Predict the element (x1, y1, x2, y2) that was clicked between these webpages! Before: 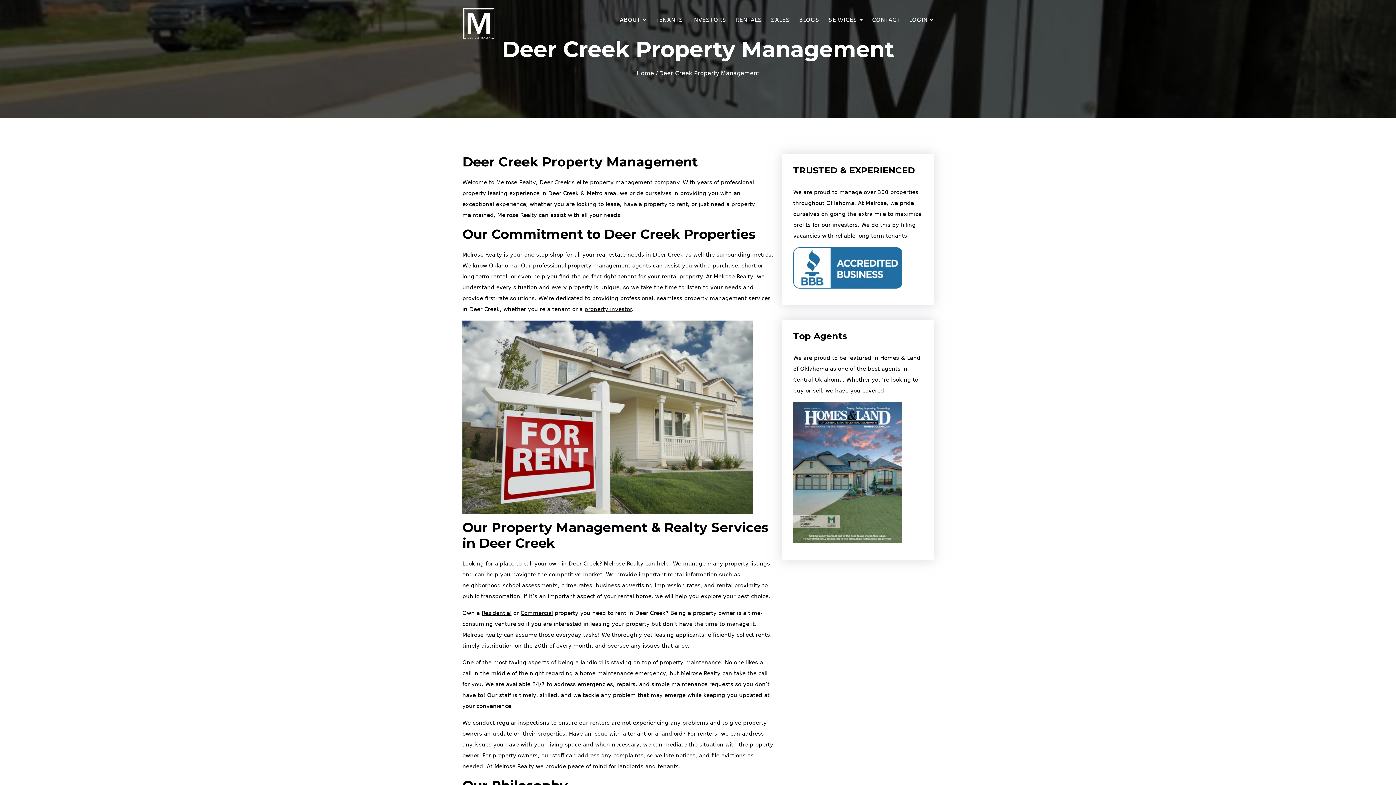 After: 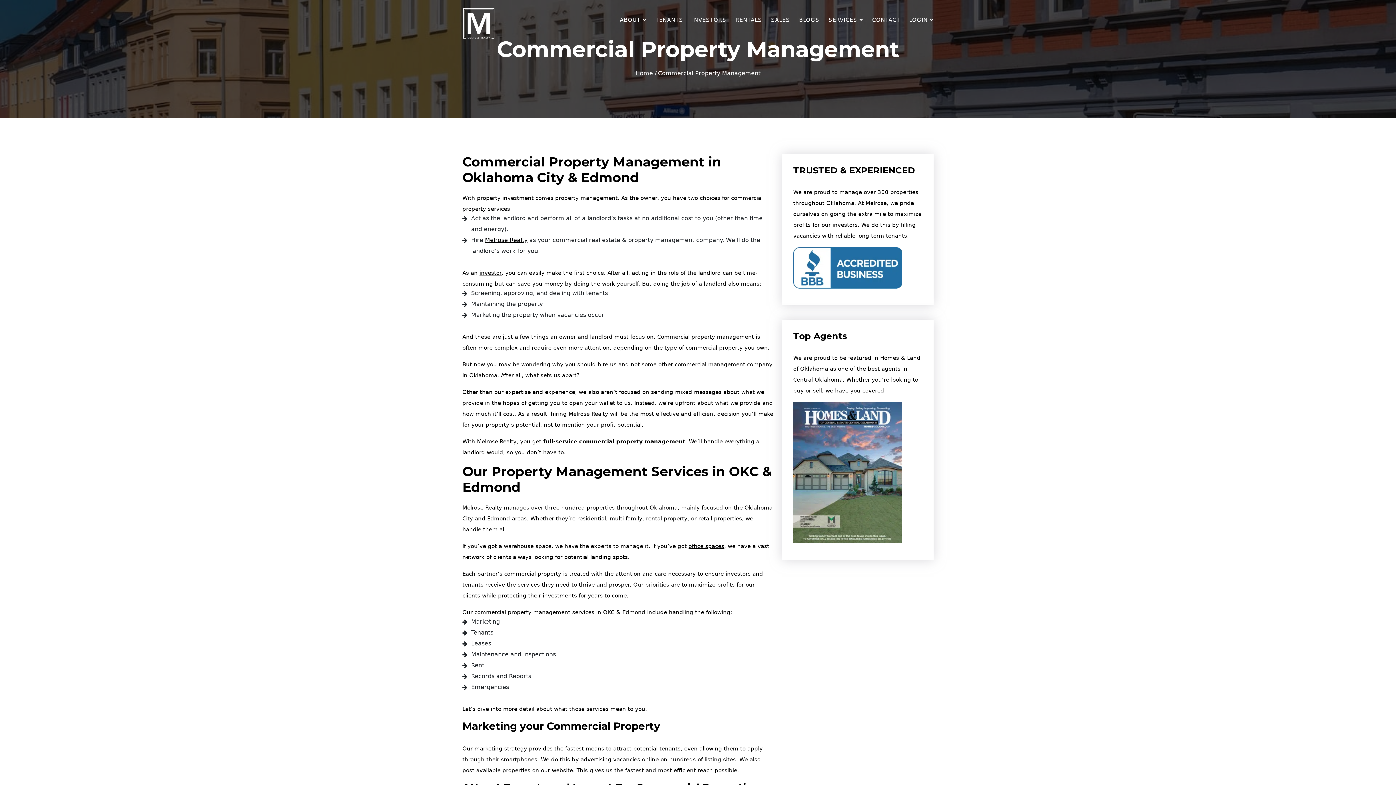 Action: label: Commercial bbox: (520, 610, 553, 616)